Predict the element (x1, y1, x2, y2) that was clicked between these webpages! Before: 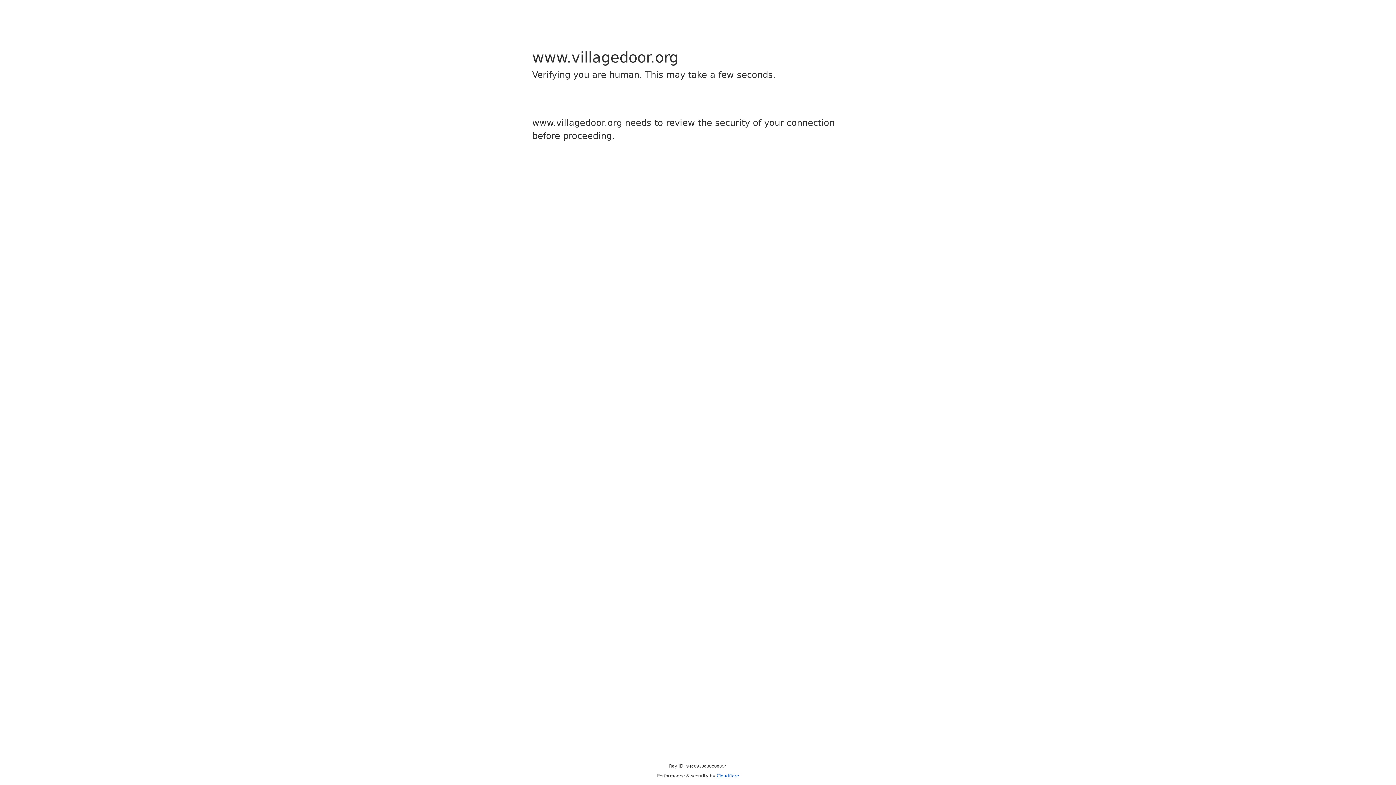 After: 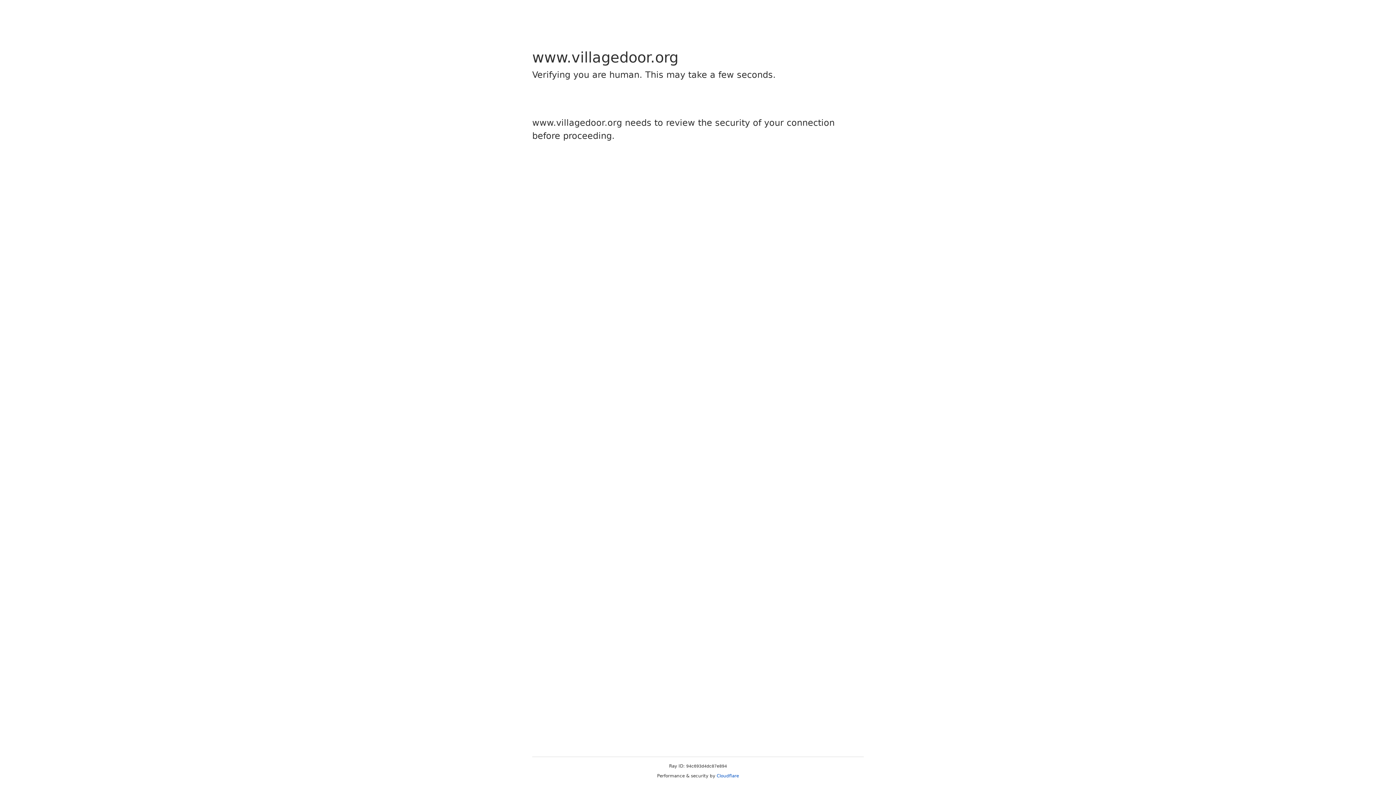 Action: label: Cloudflare bbox: (716, 773, 739, 778)